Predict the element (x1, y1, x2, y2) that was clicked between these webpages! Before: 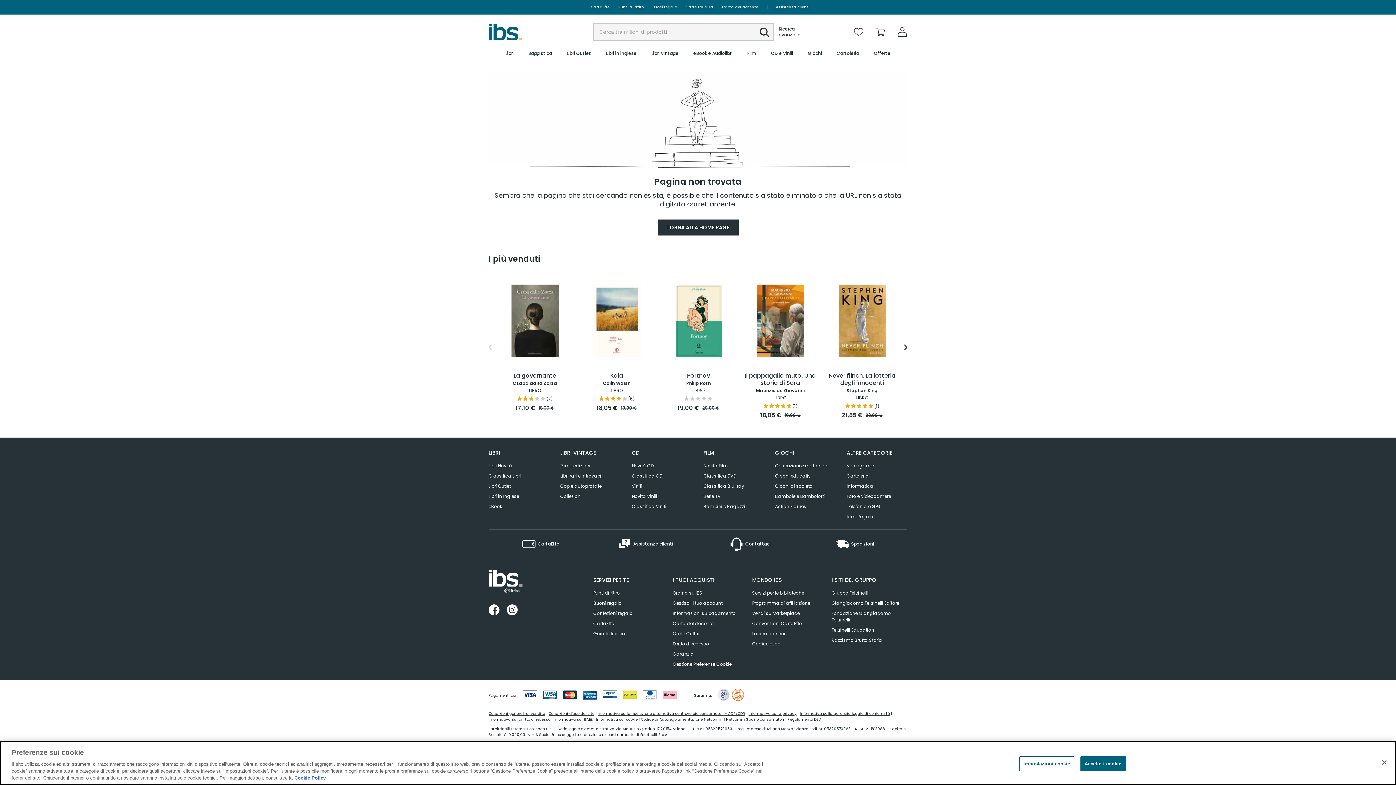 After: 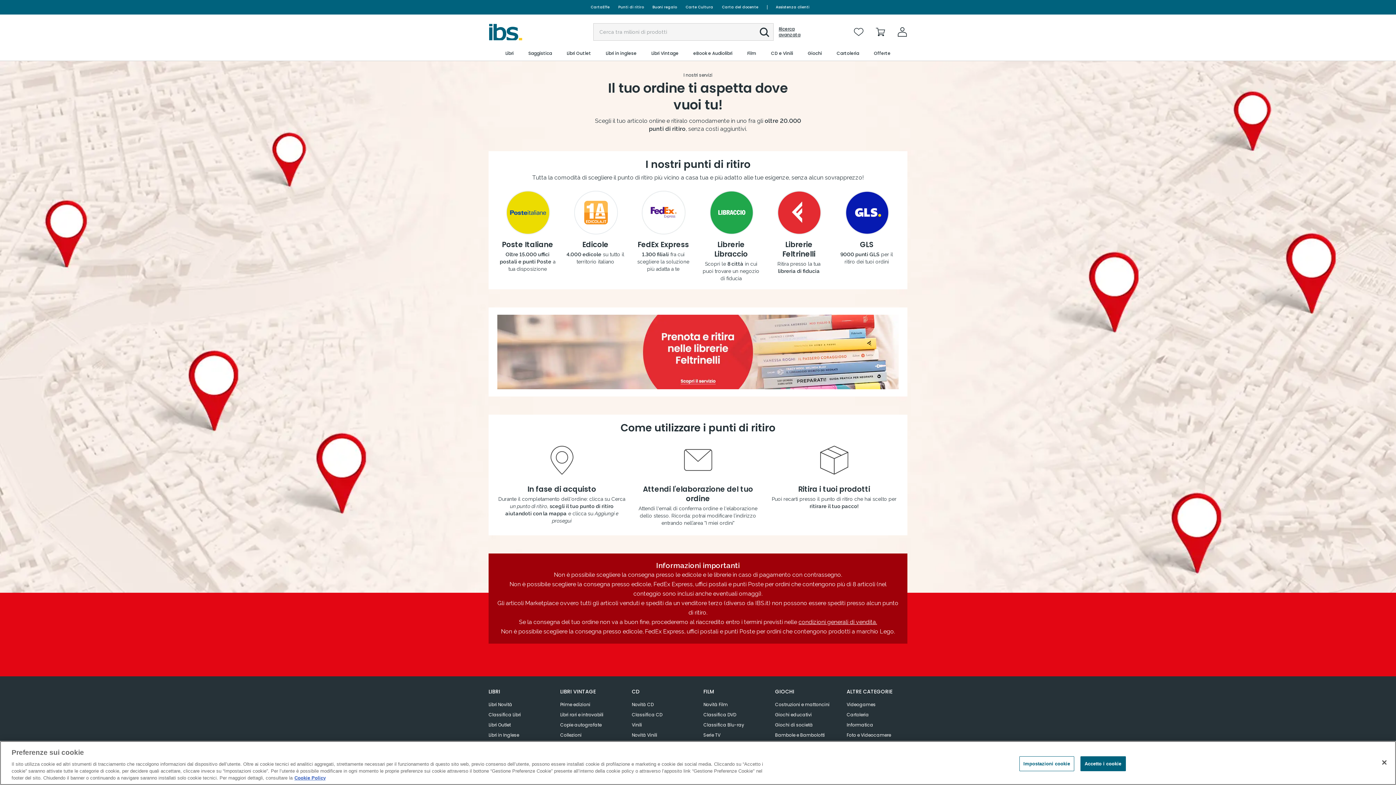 Action: label: Punti di ritiro bbox: (614, 0, 648, 14)